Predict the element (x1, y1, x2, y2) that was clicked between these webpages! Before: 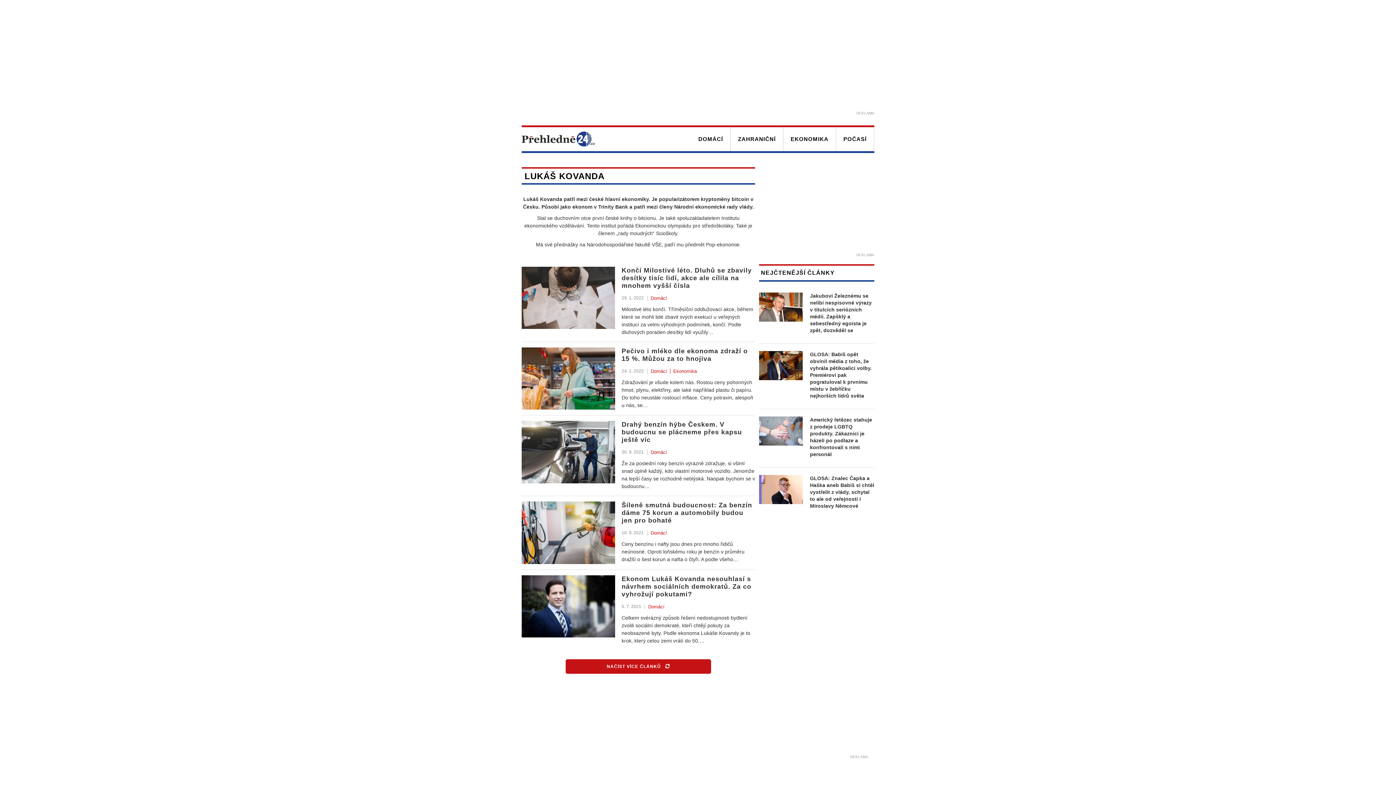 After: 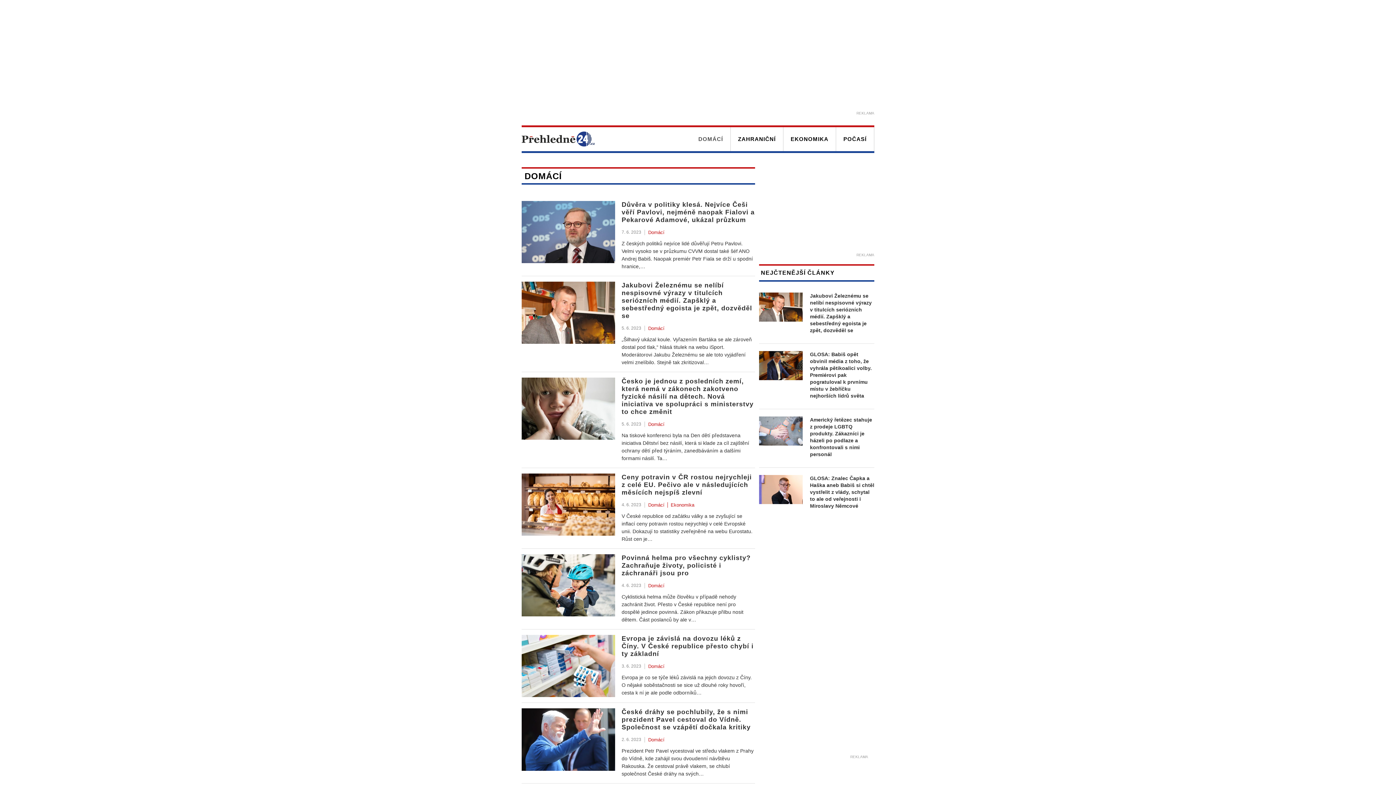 Action: bbox: (648, 604, 664, 609) label: Domácí